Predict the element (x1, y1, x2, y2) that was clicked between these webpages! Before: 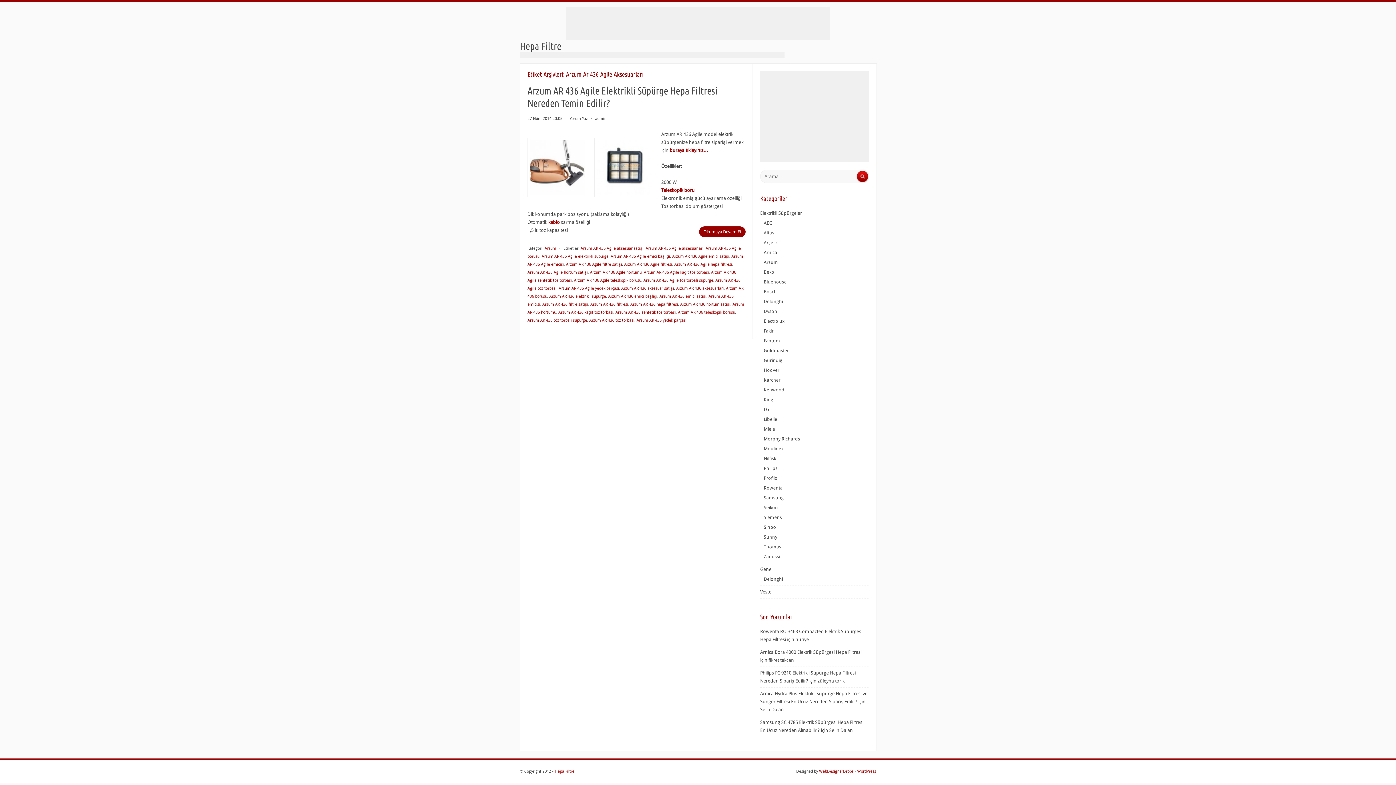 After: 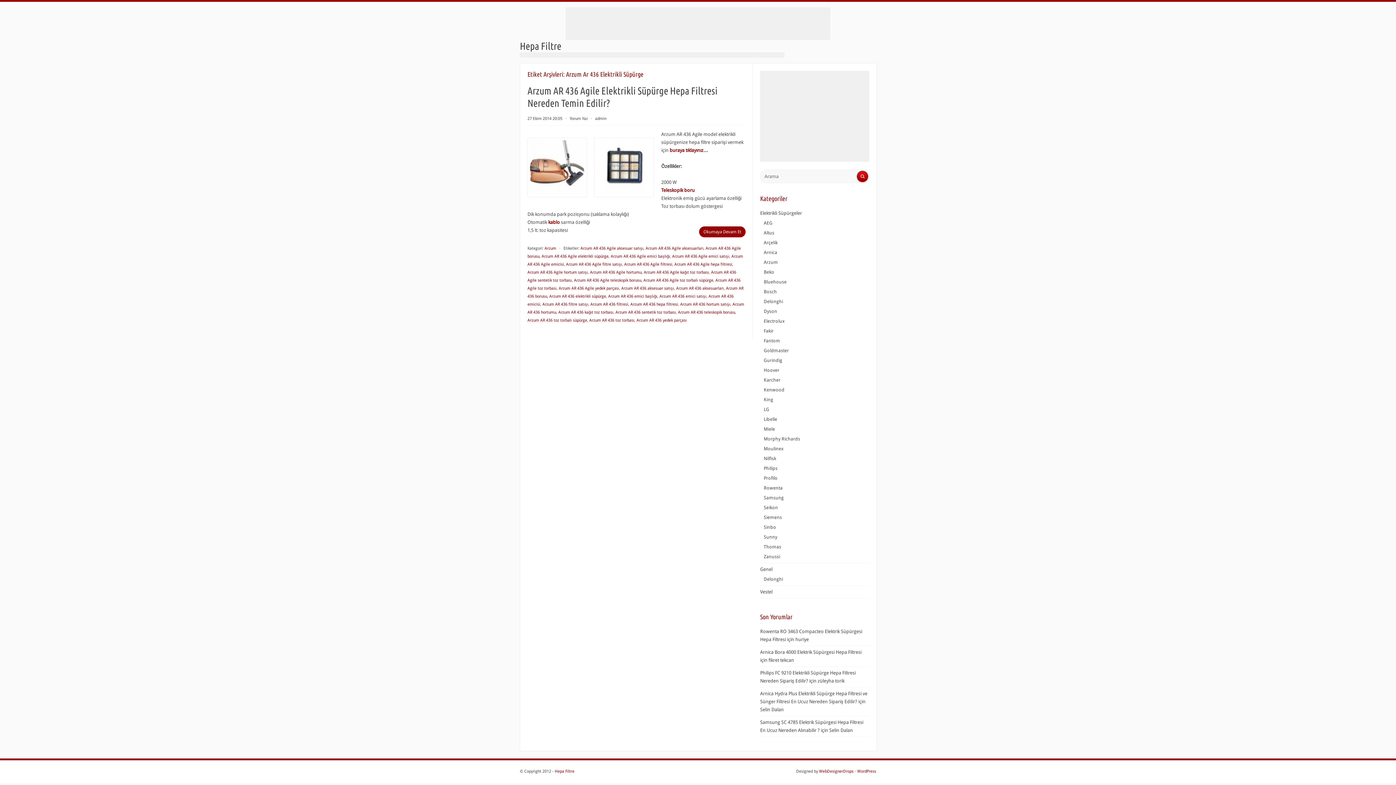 Action: label: Arzum AR 436 elektrikli süpürge bbox: (549, 294, 606, 298)